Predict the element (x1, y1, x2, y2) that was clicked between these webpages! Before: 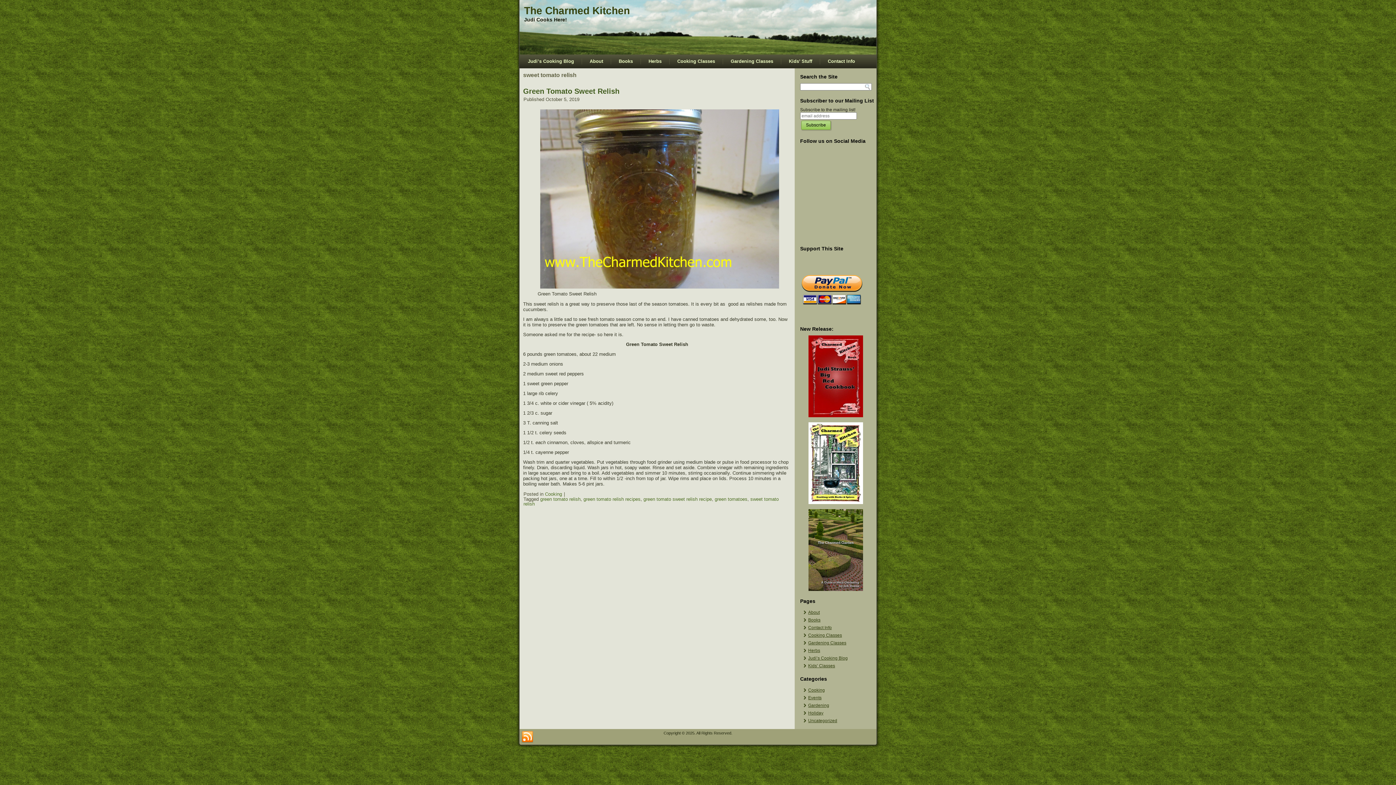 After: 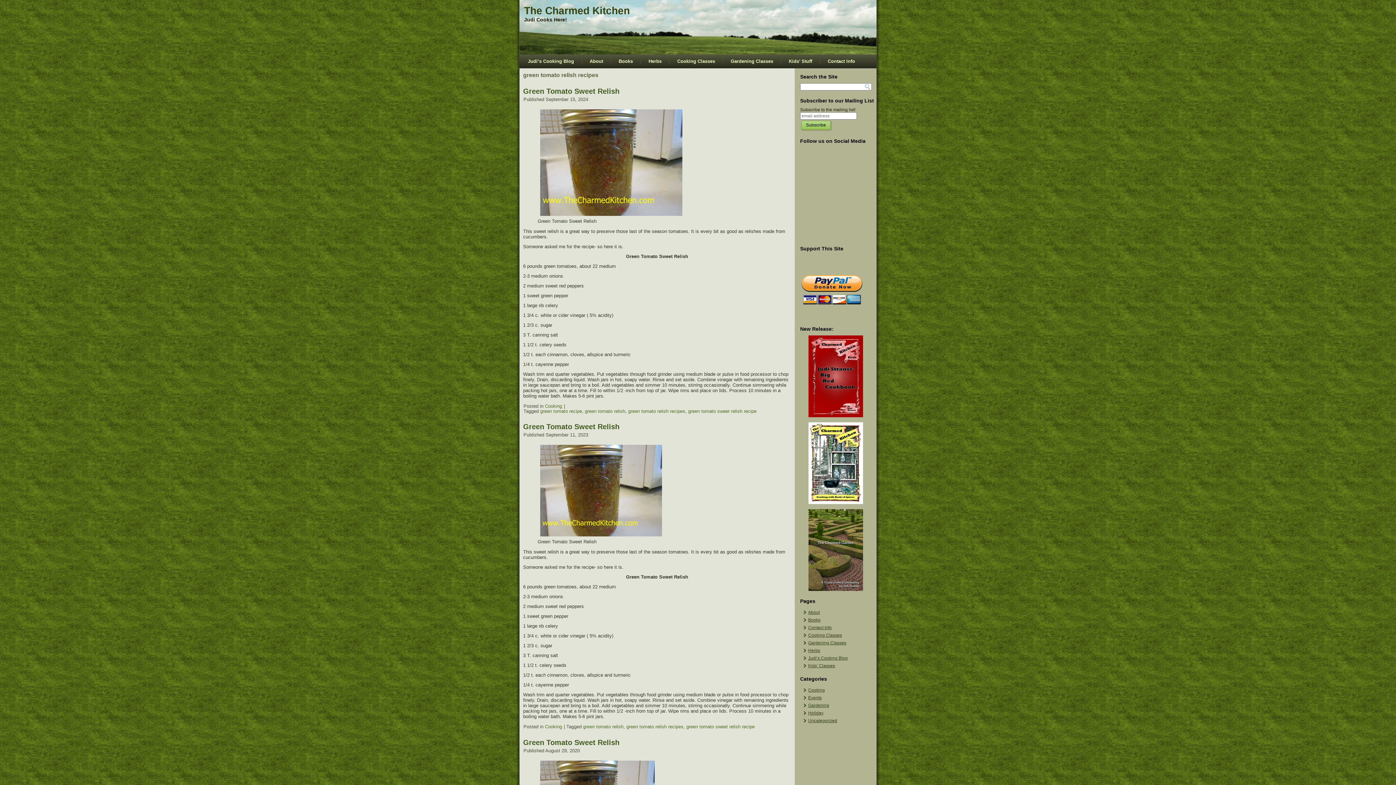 Action: label: green tomato relish recipes bbox: (583, 496, 640, 502)